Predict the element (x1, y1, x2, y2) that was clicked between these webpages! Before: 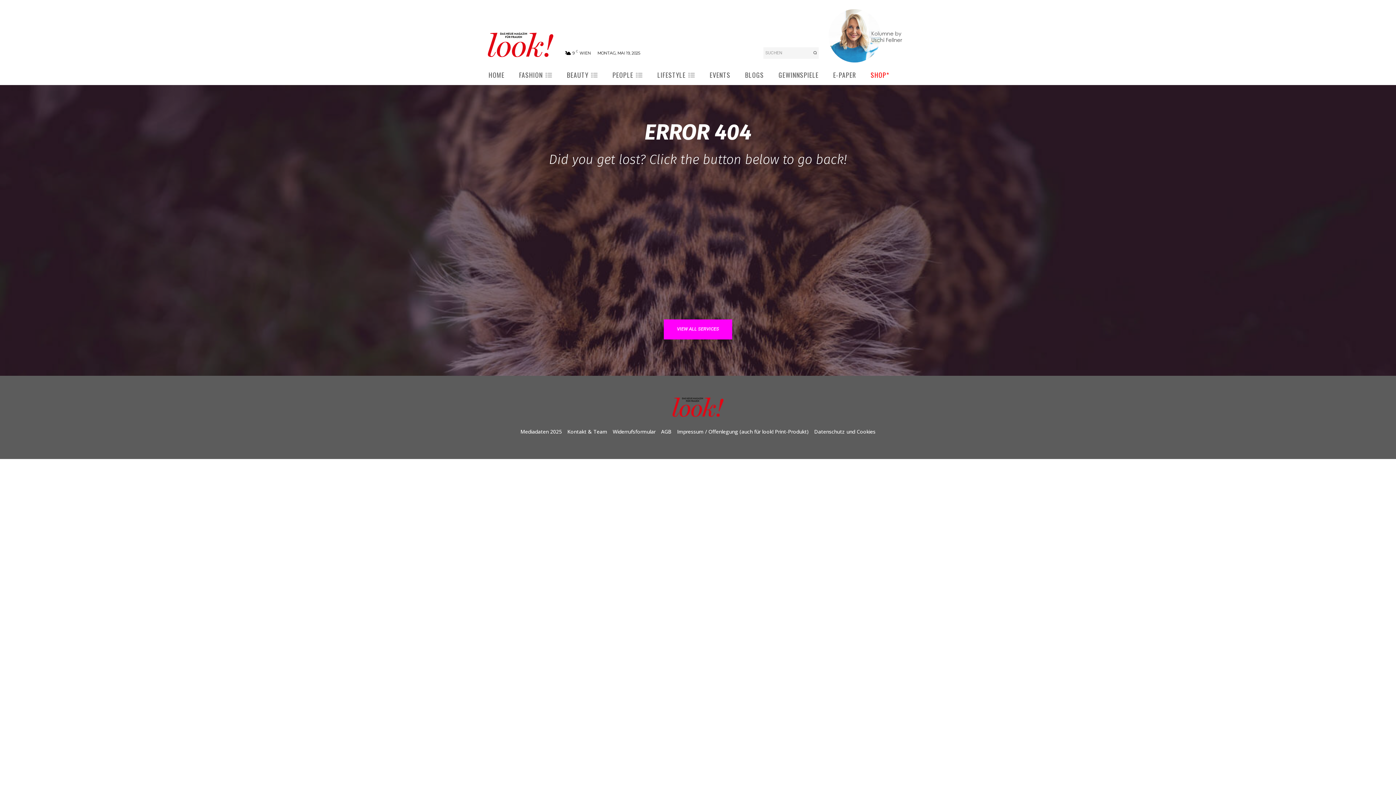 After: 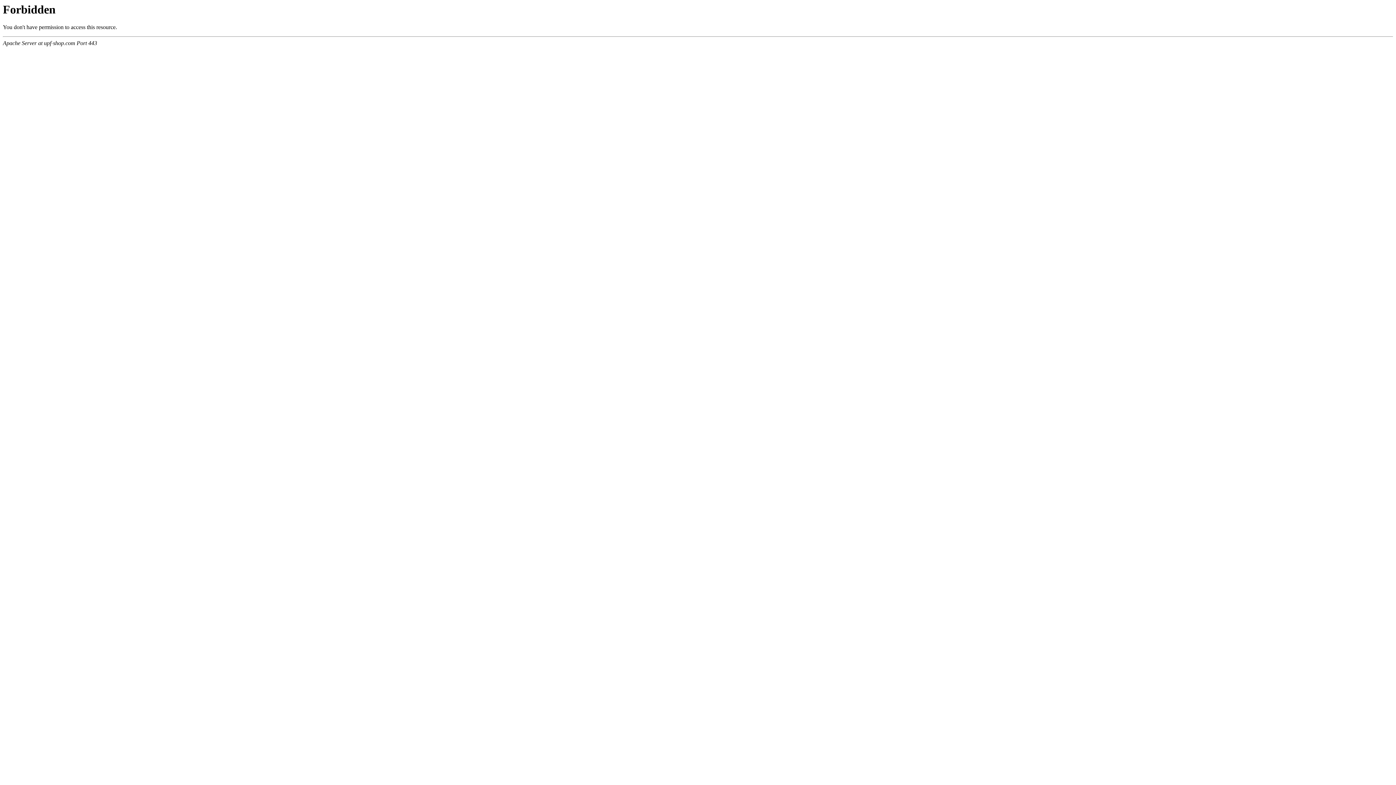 Action: label: SHOP* bbox: (863, 66, 896, 84)